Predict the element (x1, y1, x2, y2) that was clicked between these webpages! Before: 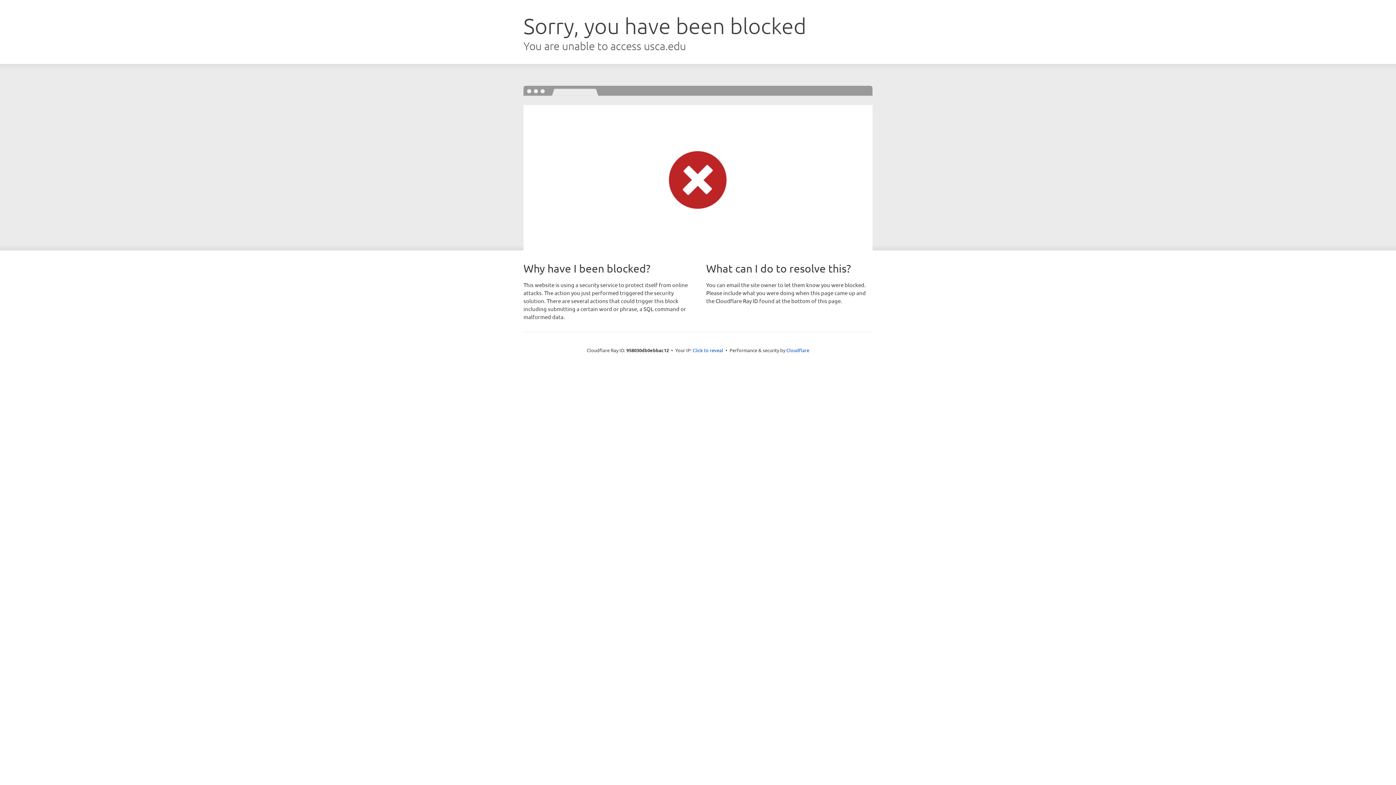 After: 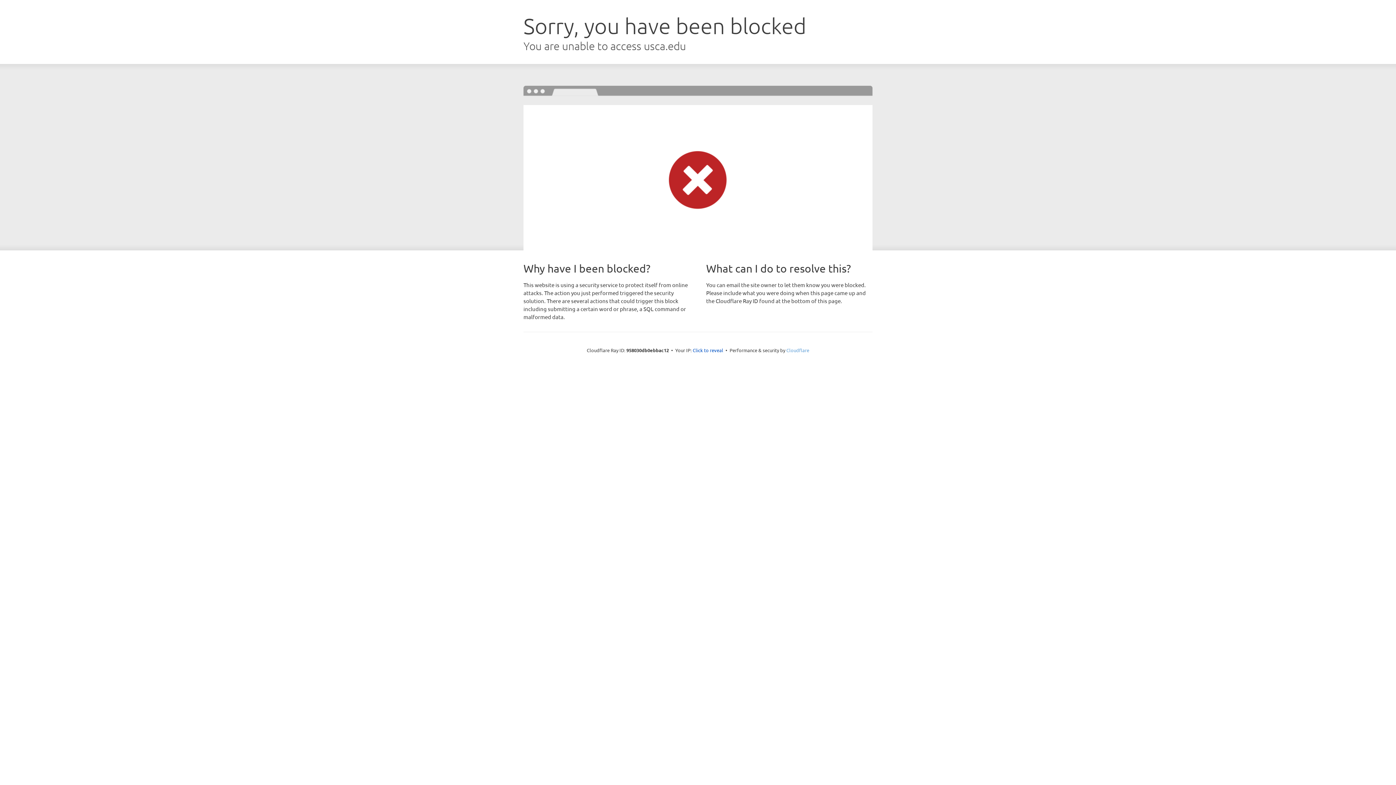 Action: label: Cloudflare bbox: (786, 347, 809, 353)